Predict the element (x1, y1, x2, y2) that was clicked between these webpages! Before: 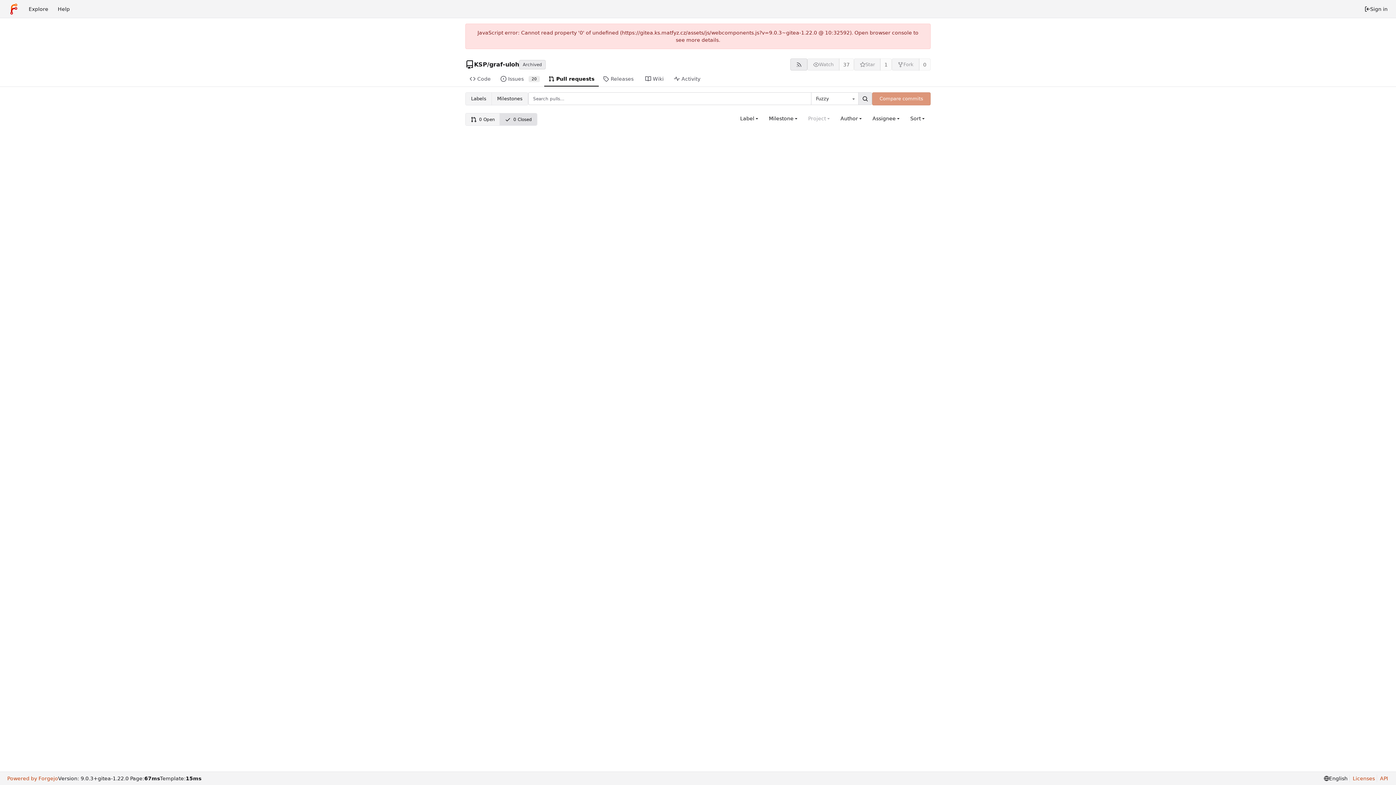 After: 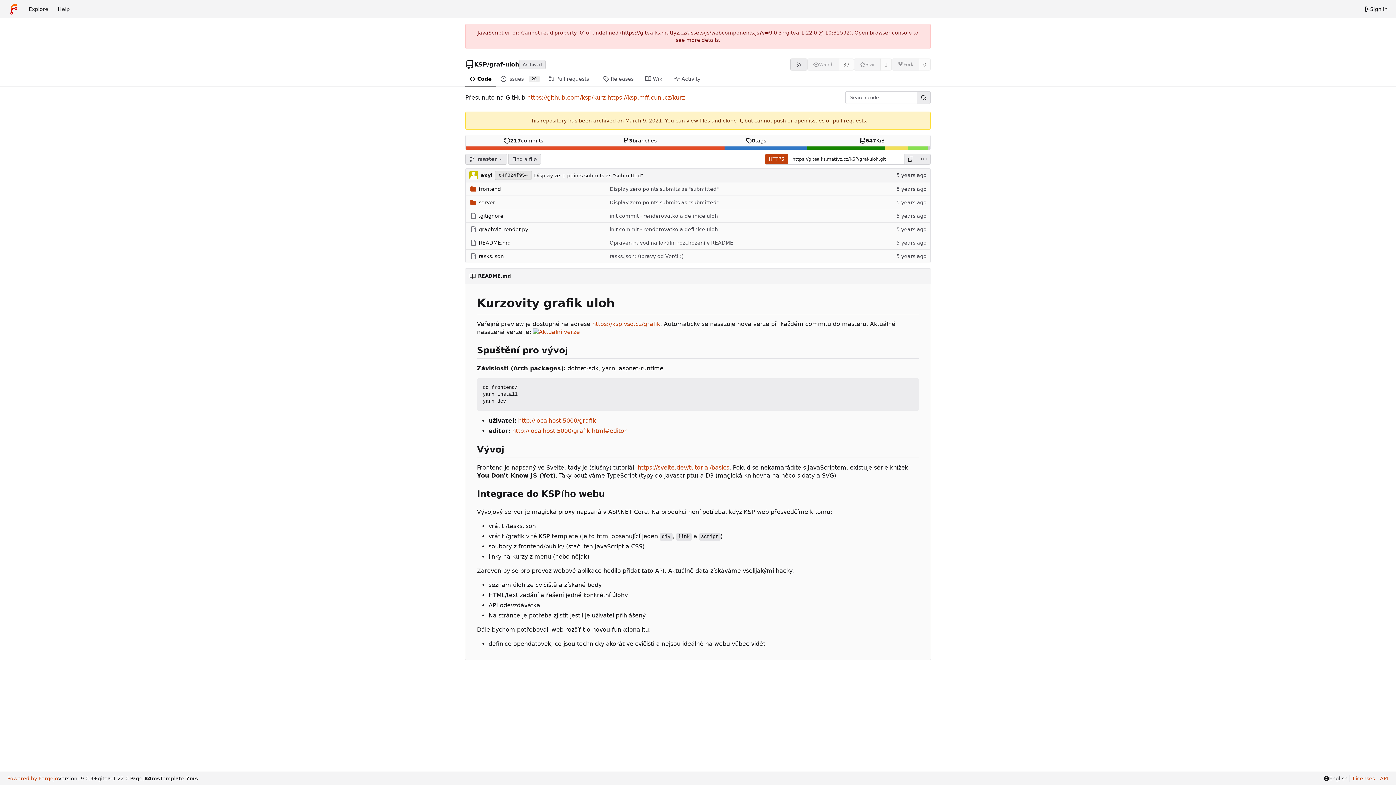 Action: bbox: (489, 60, 519, 68) label: graf-uloh